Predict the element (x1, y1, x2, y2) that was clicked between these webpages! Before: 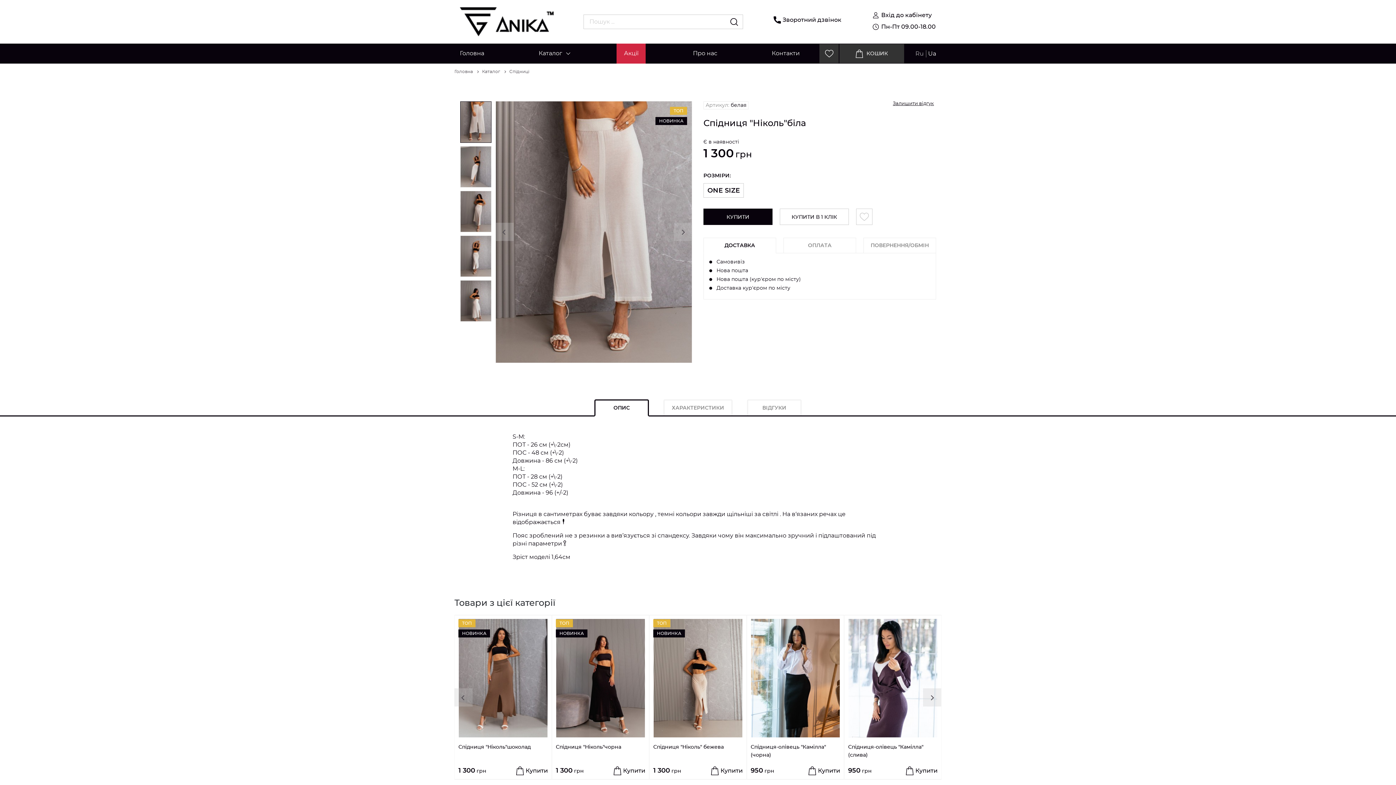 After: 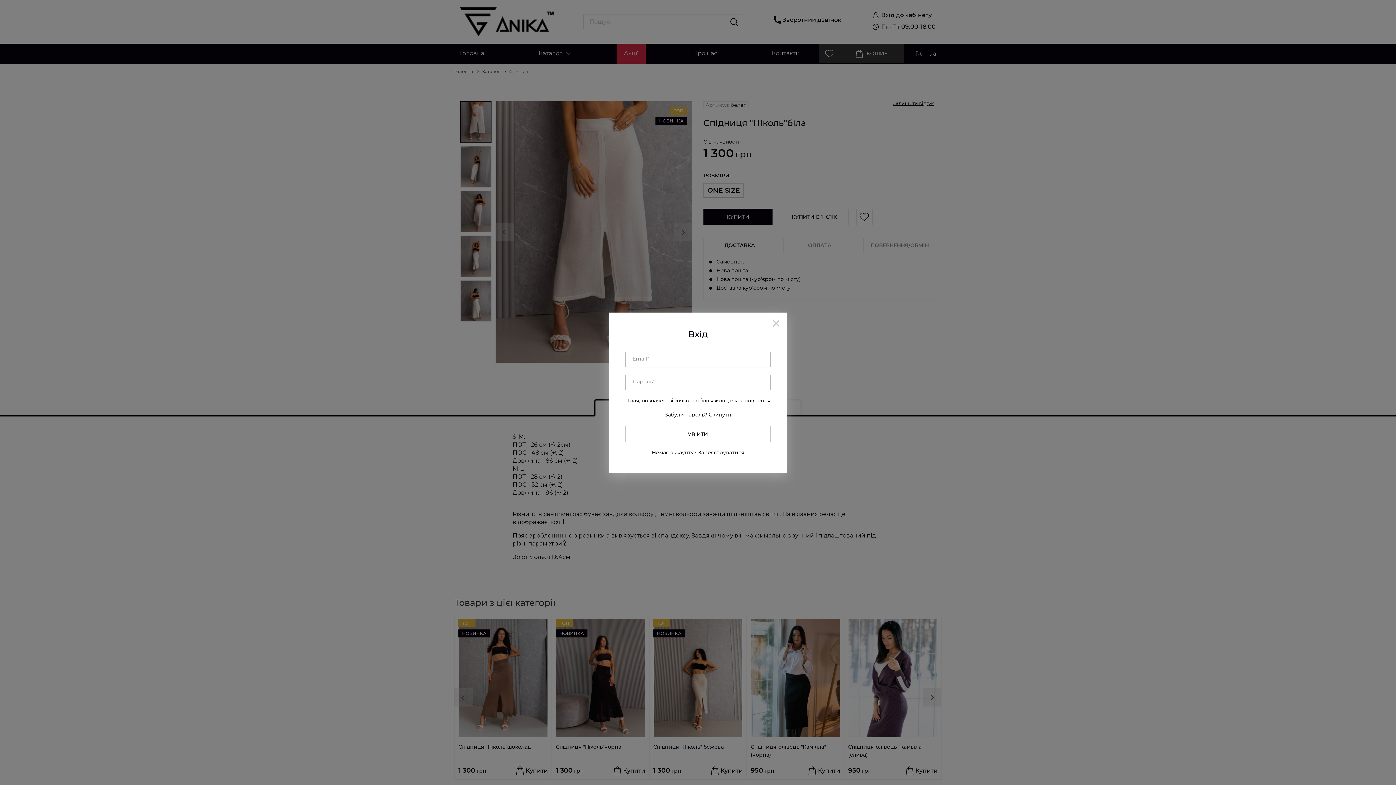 Action: bbox: (856, 208, 872, 224)